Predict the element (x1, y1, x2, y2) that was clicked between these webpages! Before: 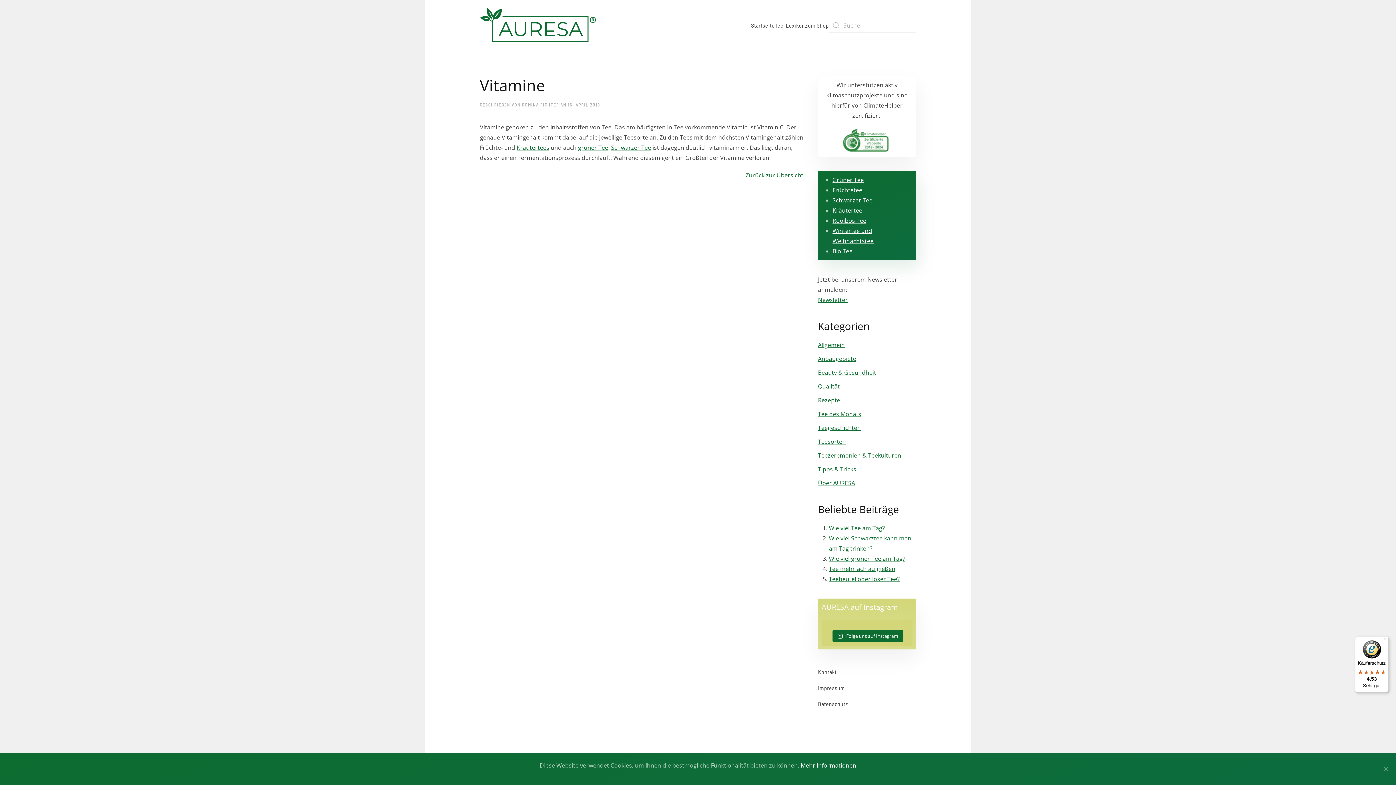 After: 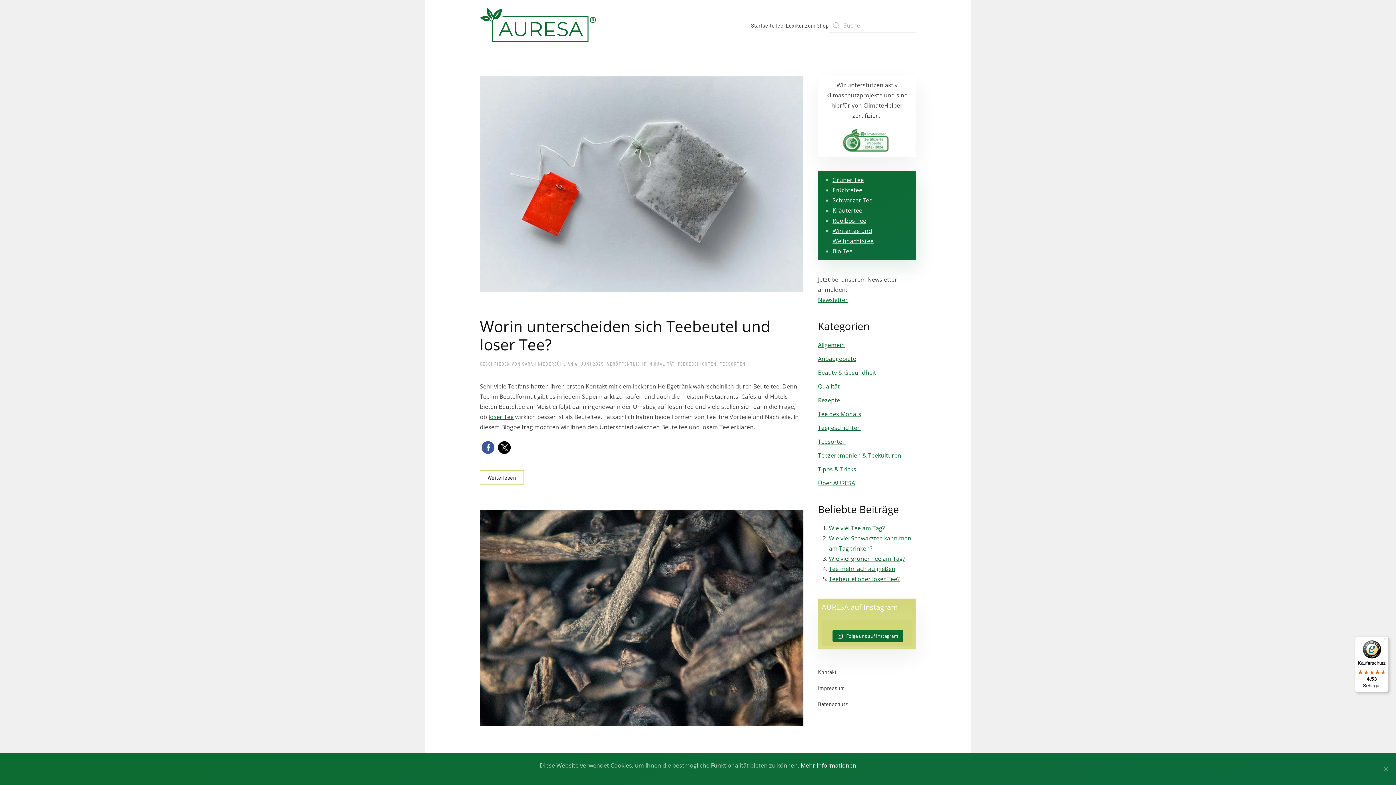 Action: label: Qualität bbox: (818, 382, 840, 390)